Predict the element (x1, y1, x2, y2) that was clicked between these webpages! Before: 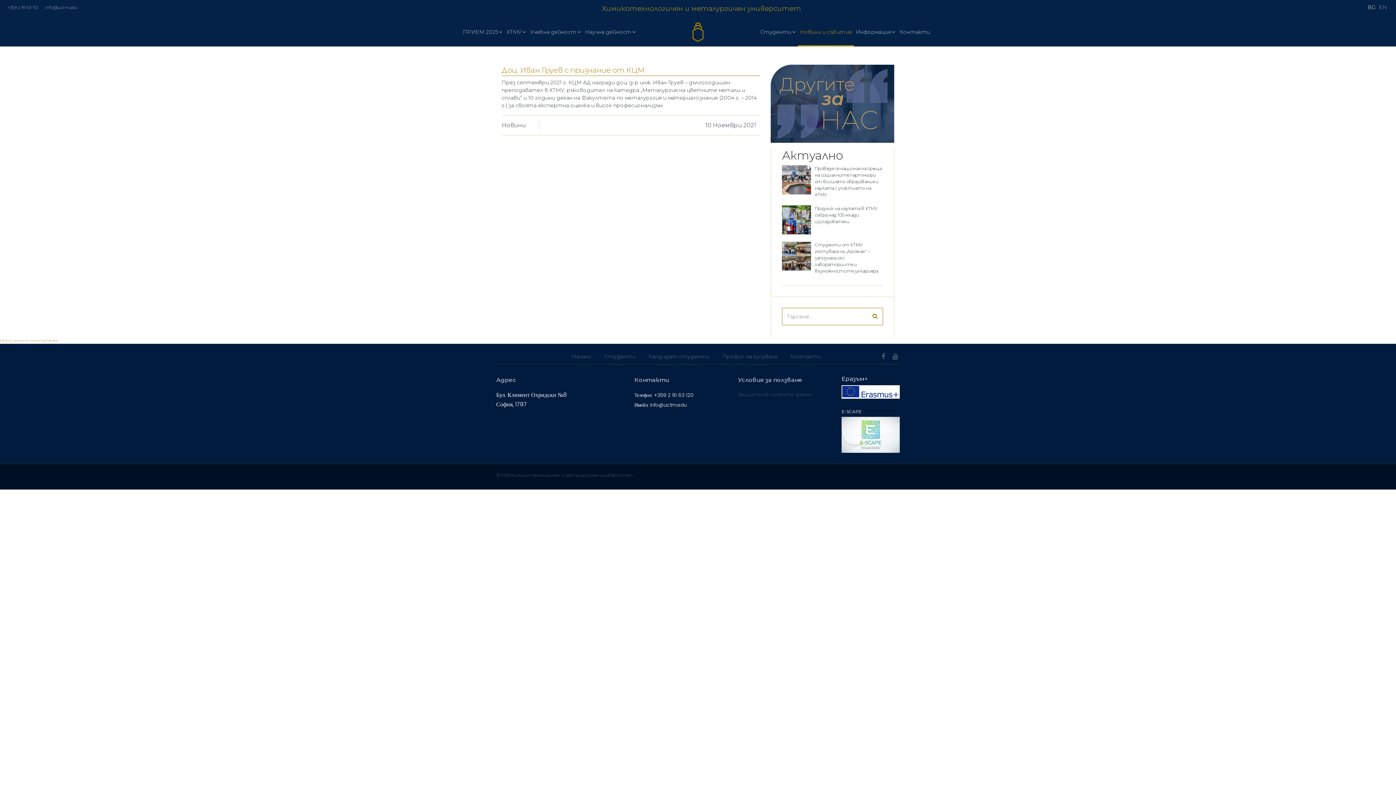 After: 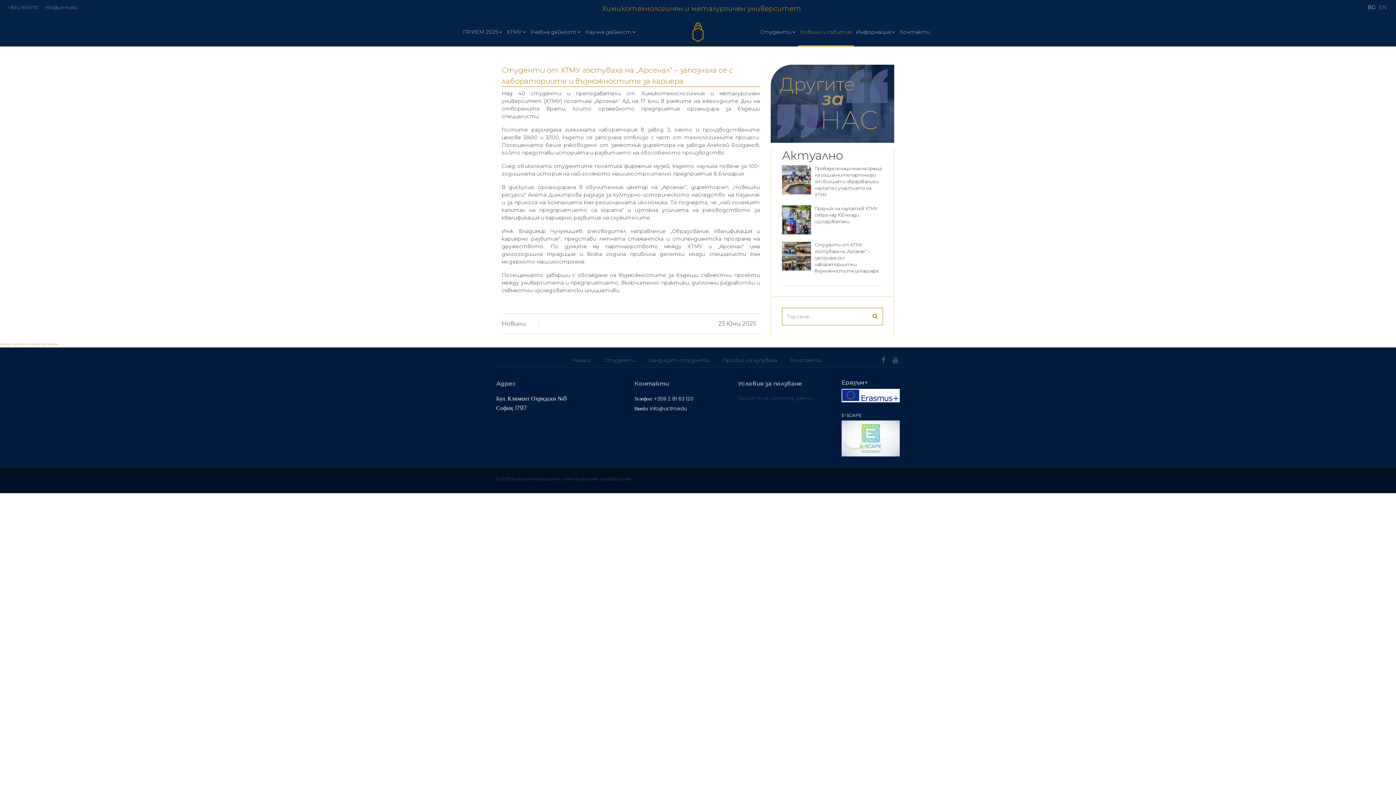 Action: bbox: (782, 241, 811, 270)